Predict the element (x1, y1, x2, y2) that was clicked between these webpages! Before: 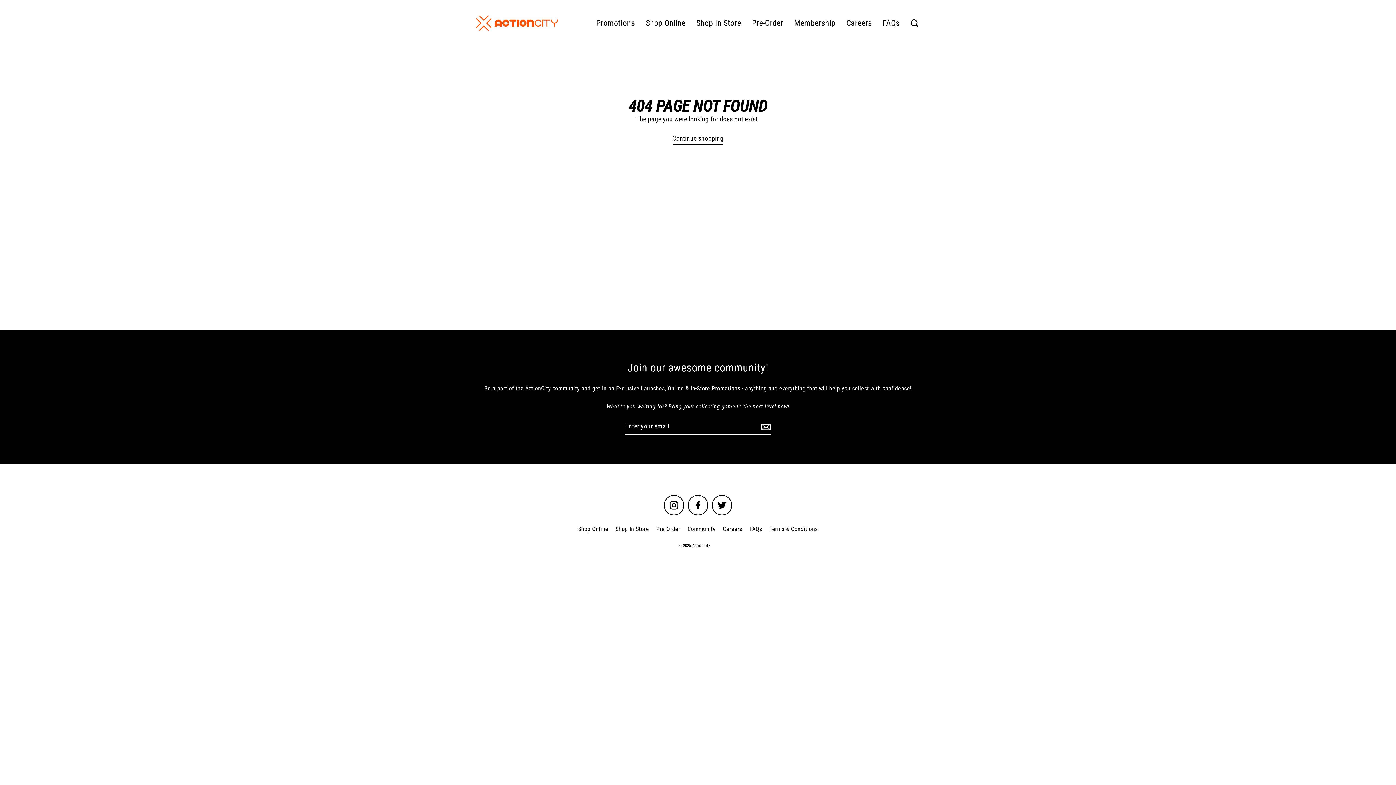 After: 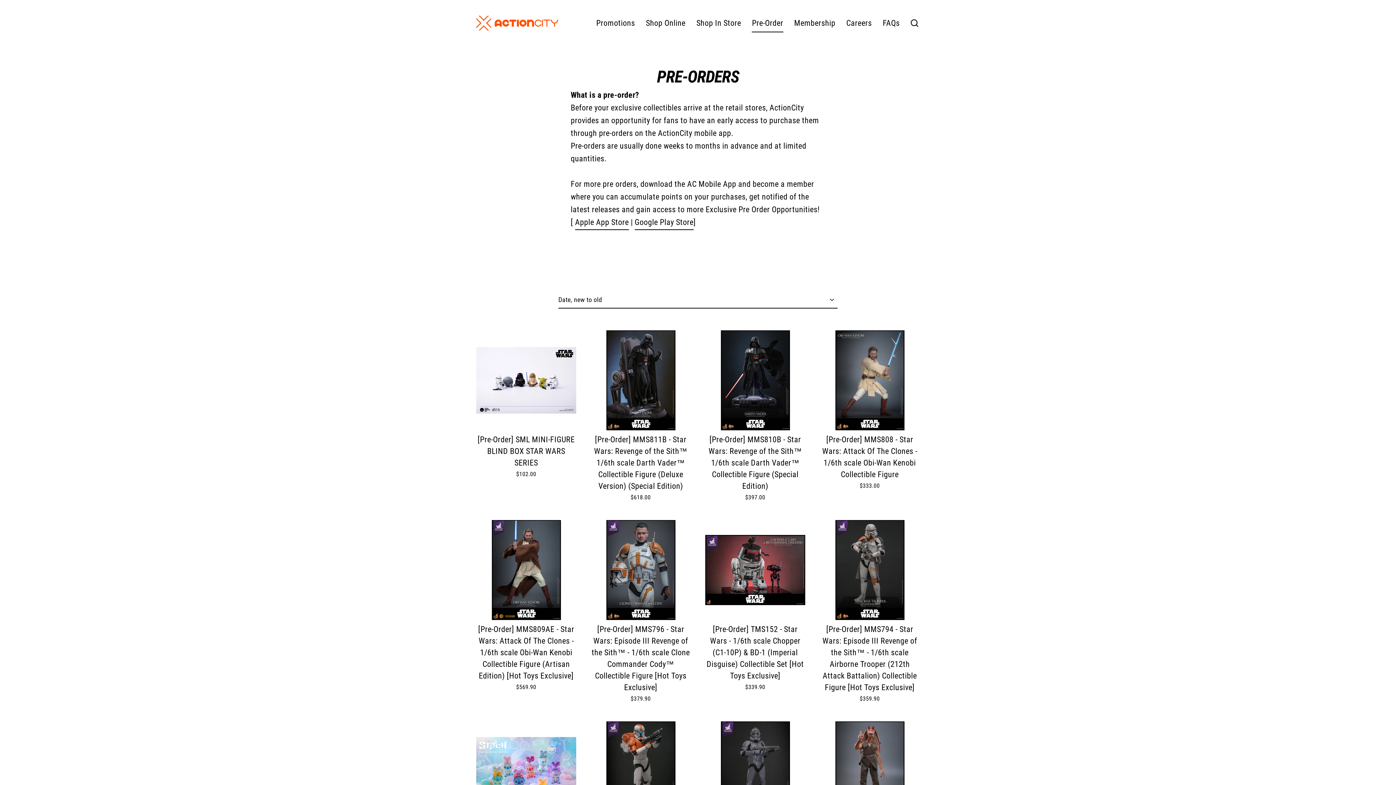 Action: label: Pre-Order bbox: (746, 14, 788, 32)